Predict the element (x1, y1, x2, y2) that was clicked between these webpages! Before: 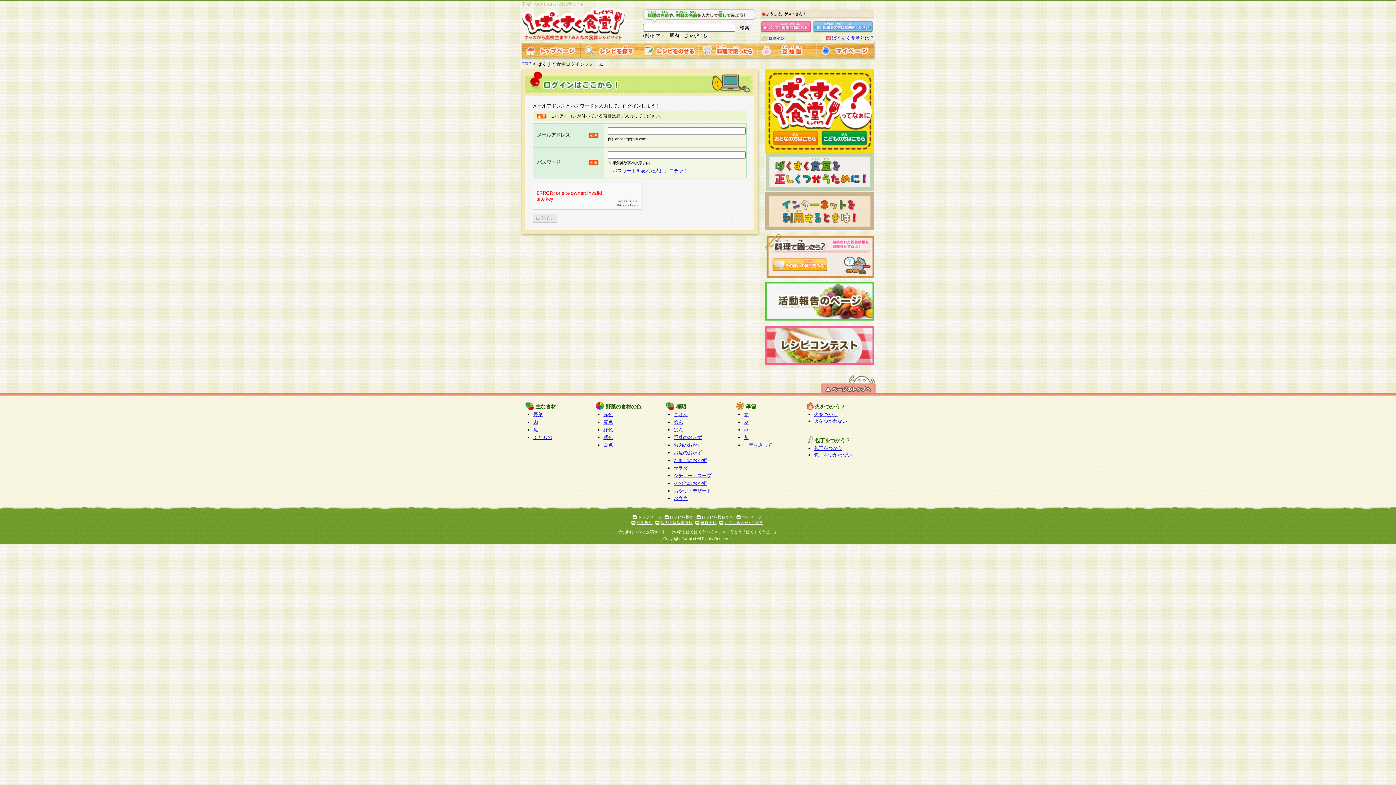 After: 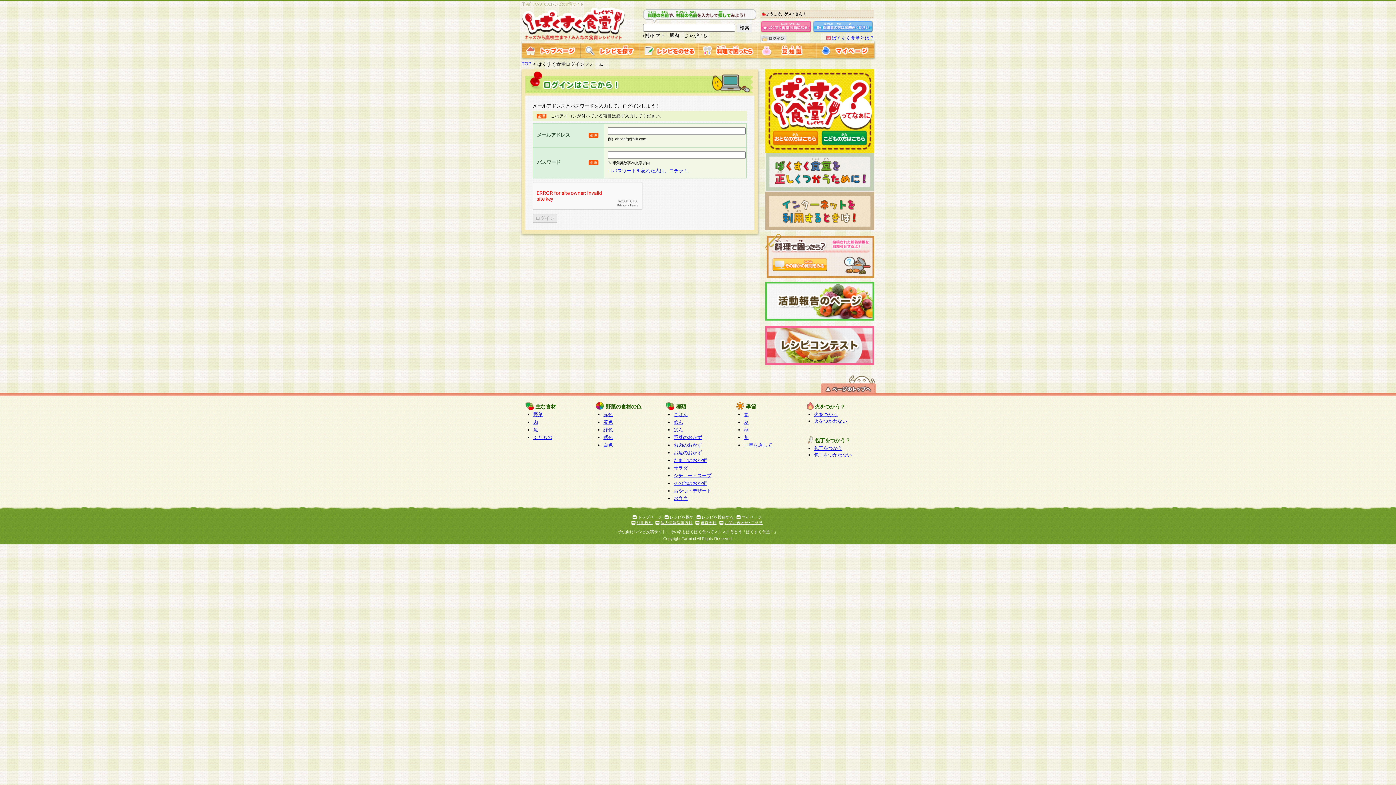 Action: label: マイページ bbox: (741, 515, 761, 519)